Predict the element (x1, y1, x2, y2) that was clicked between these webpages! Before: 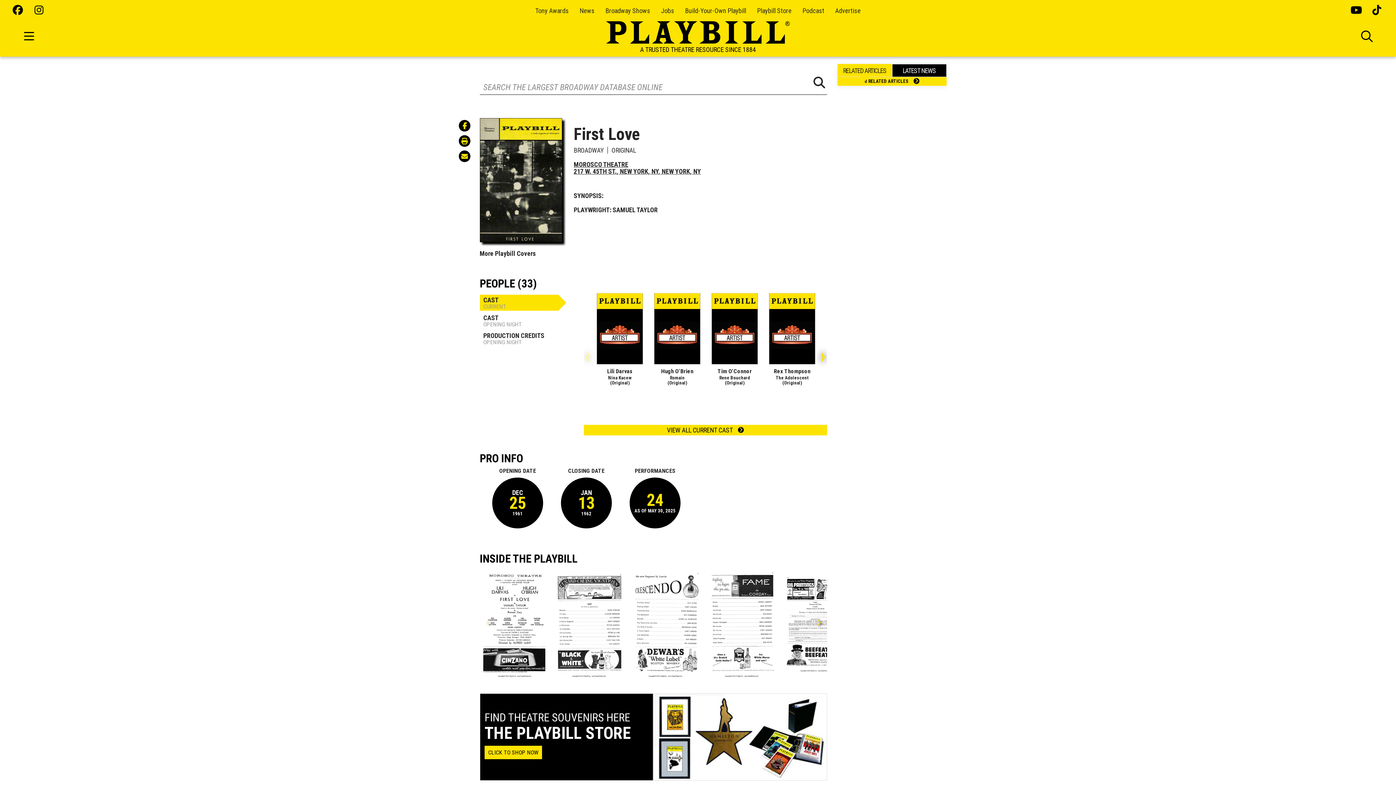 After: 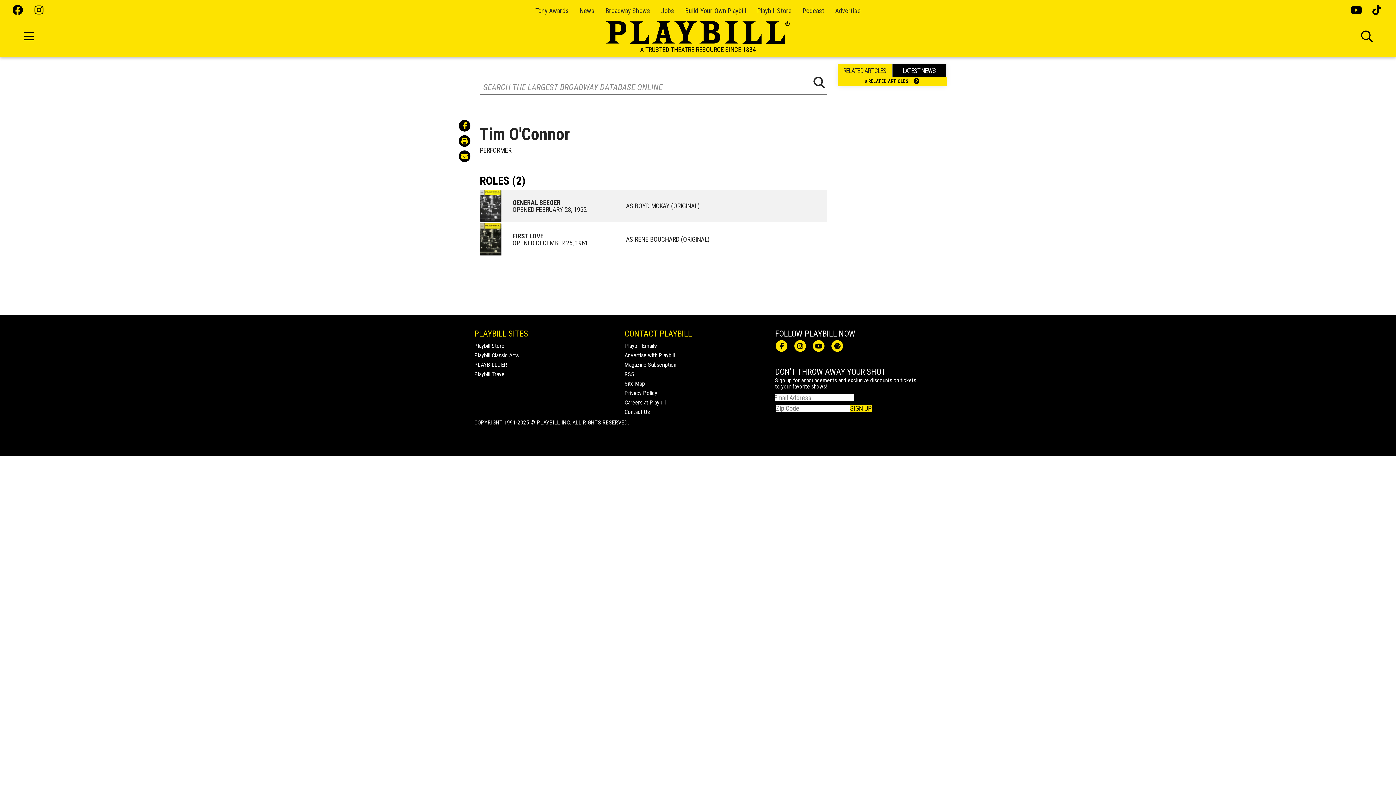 Action: label: Tim O'Connor bbox: (717, 368, 752, 375)